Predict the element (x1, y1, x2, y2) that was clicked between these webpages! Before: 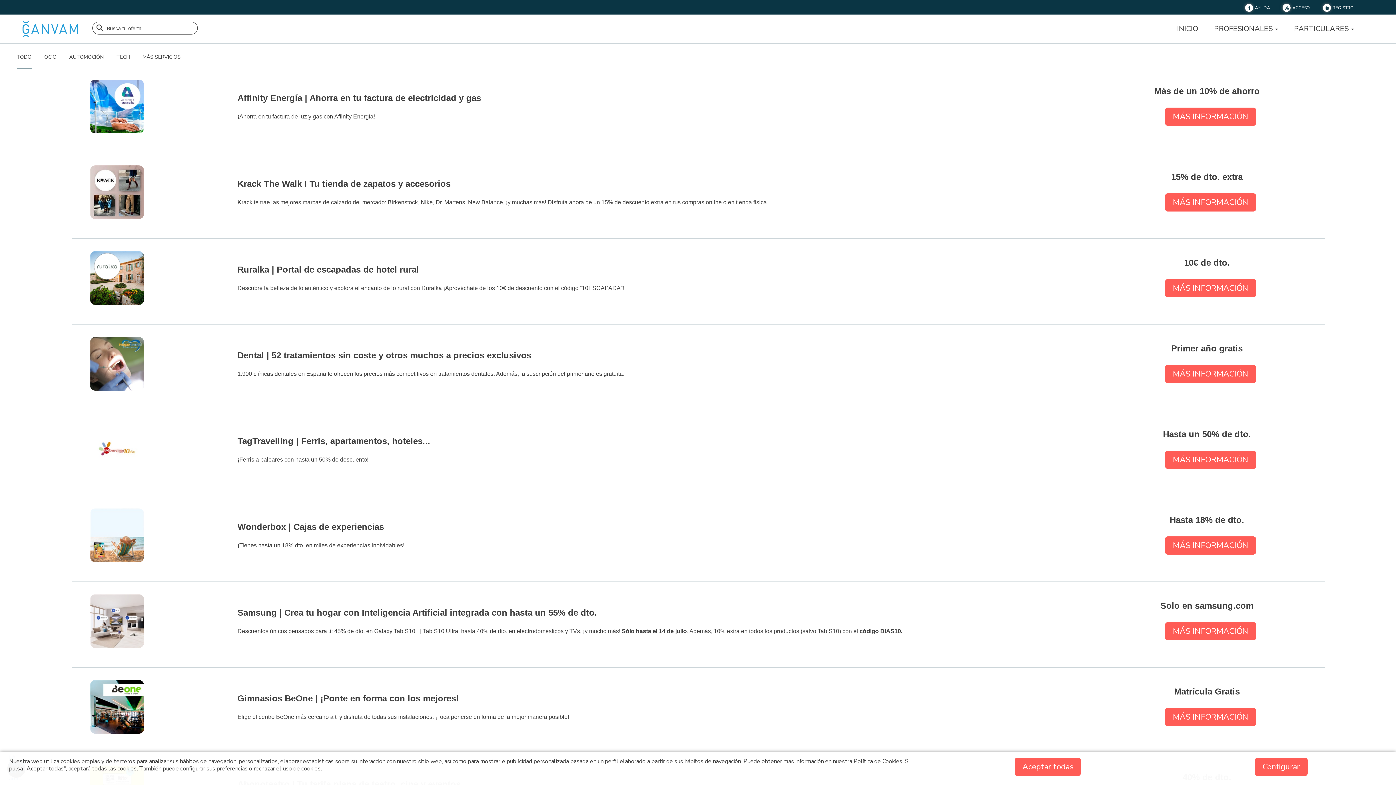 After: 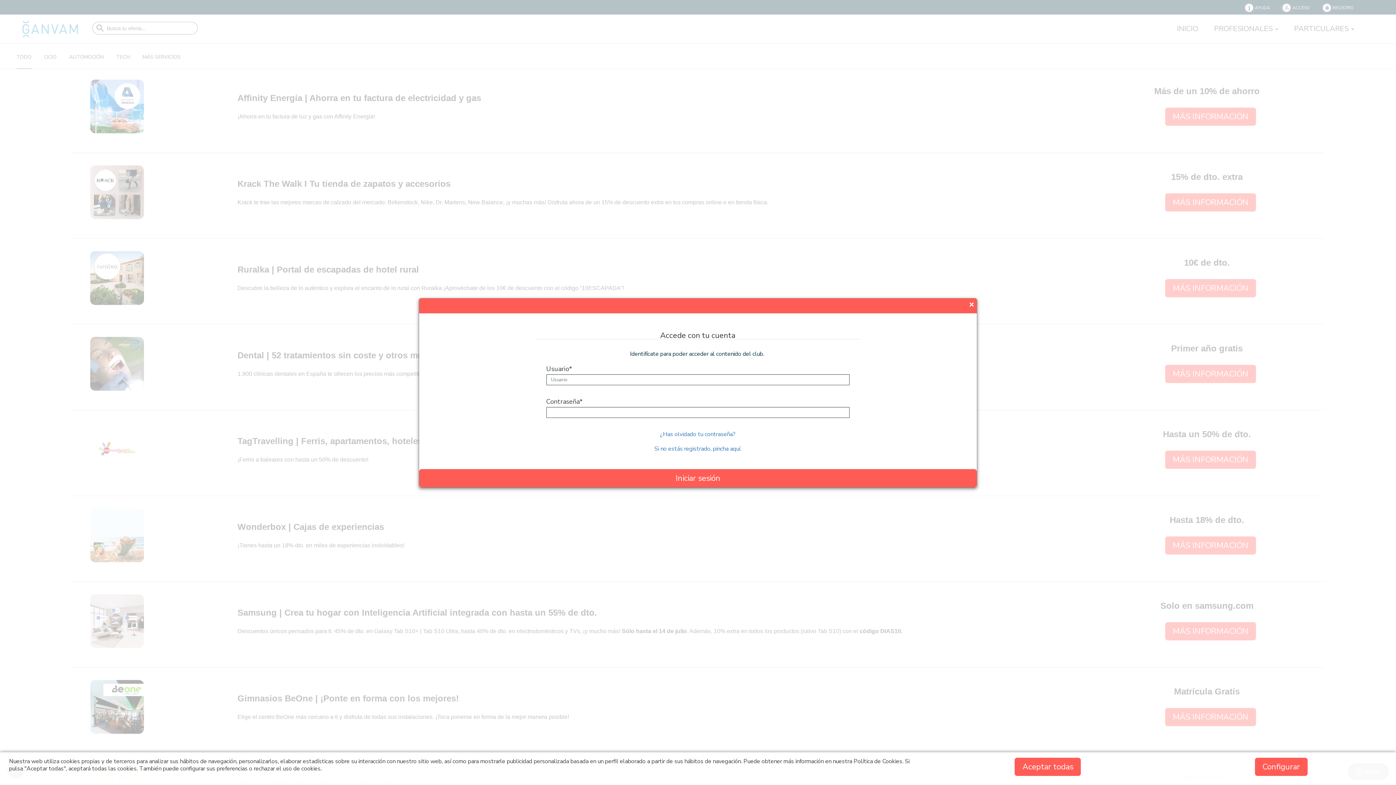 Action: label: MÁS INFORMACIÓN bbox: (1165, 536, 1256, 554)